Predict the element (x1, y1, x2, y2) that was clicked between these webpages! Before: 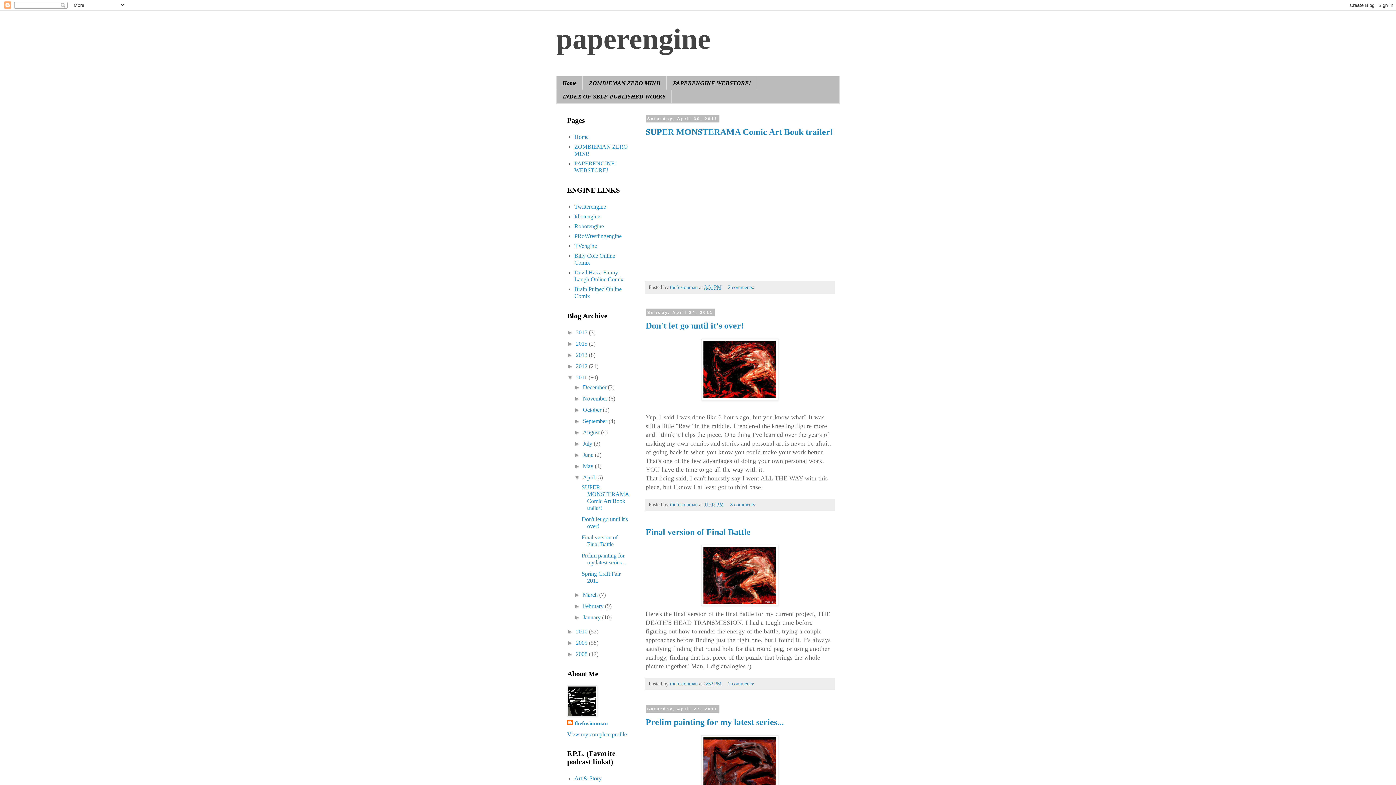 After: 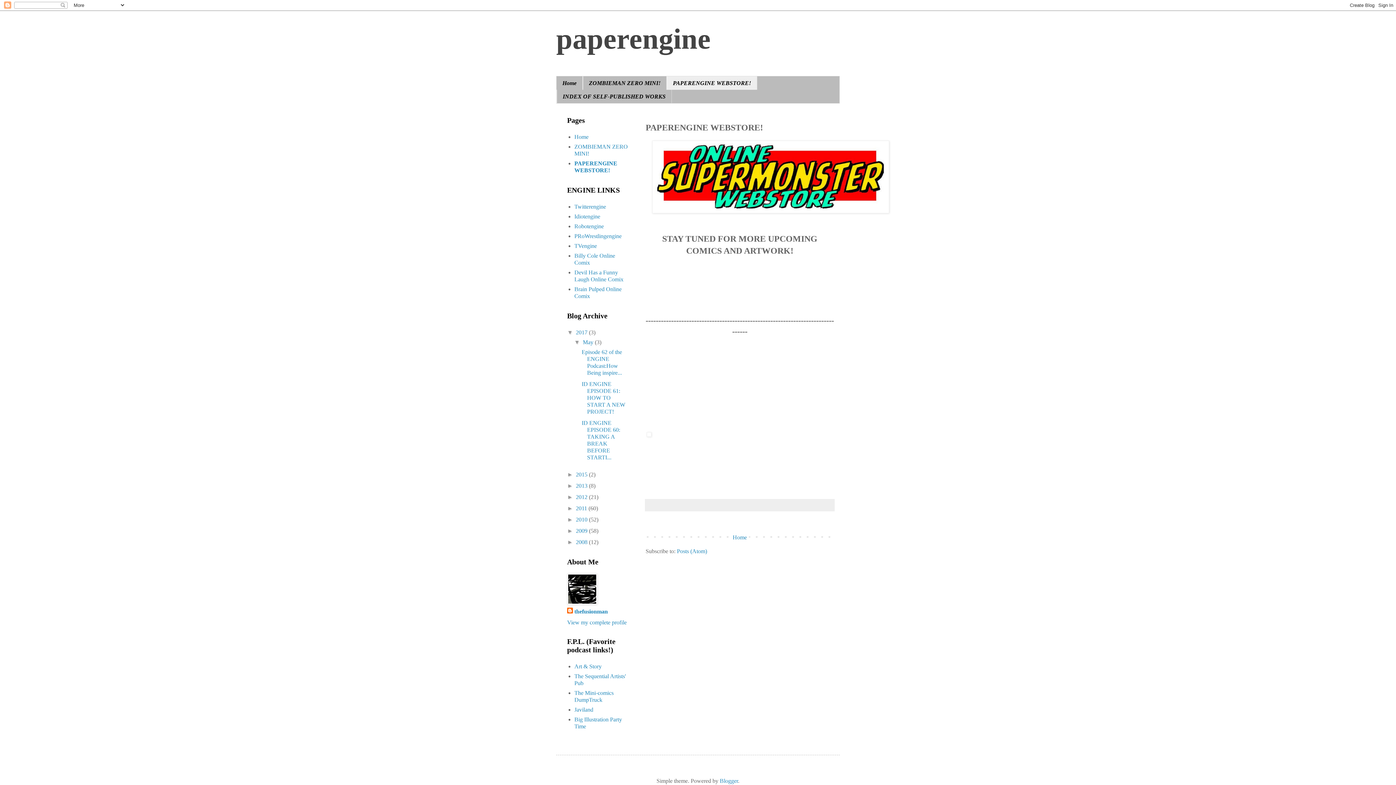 Action: label: PAPERENGINE WEBSTORE! bbox: (574, 160, 614, 173)